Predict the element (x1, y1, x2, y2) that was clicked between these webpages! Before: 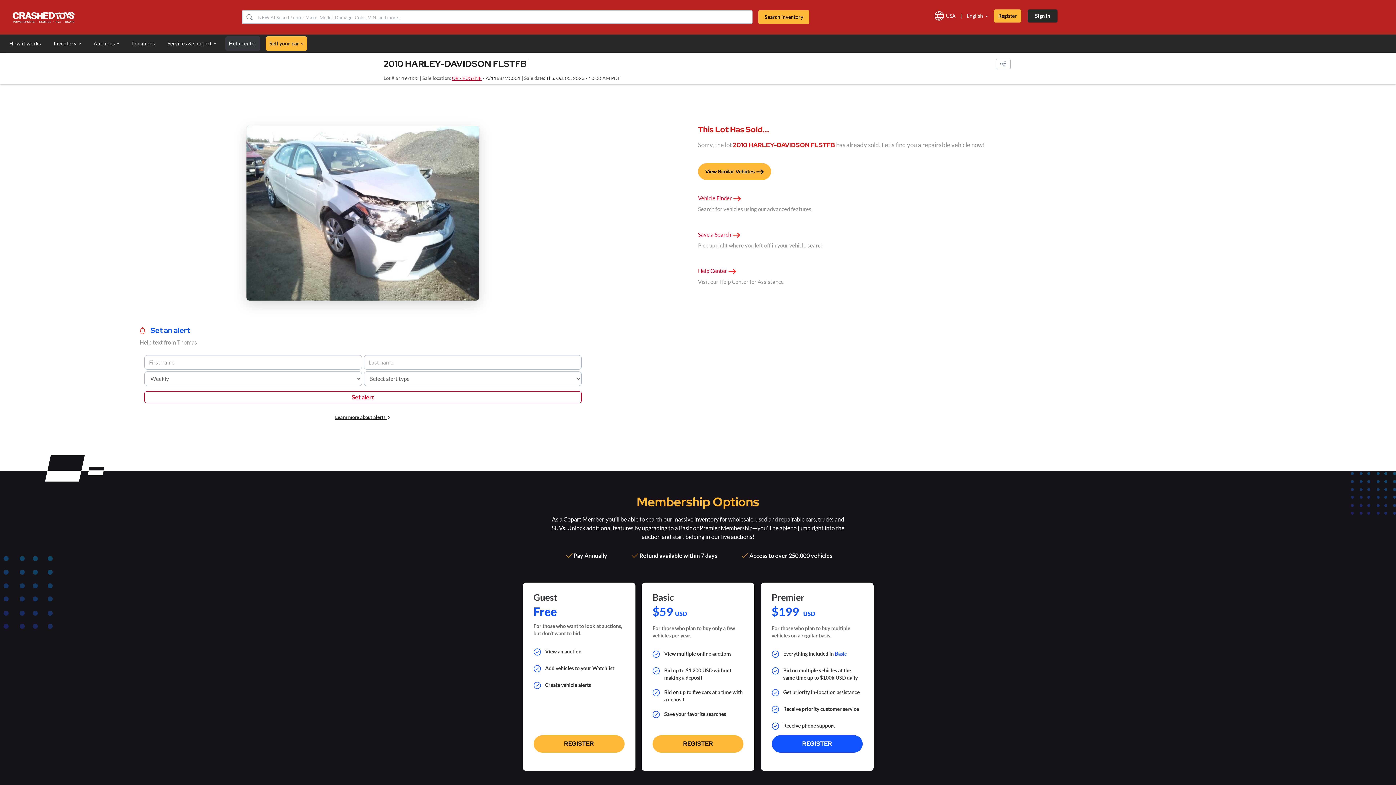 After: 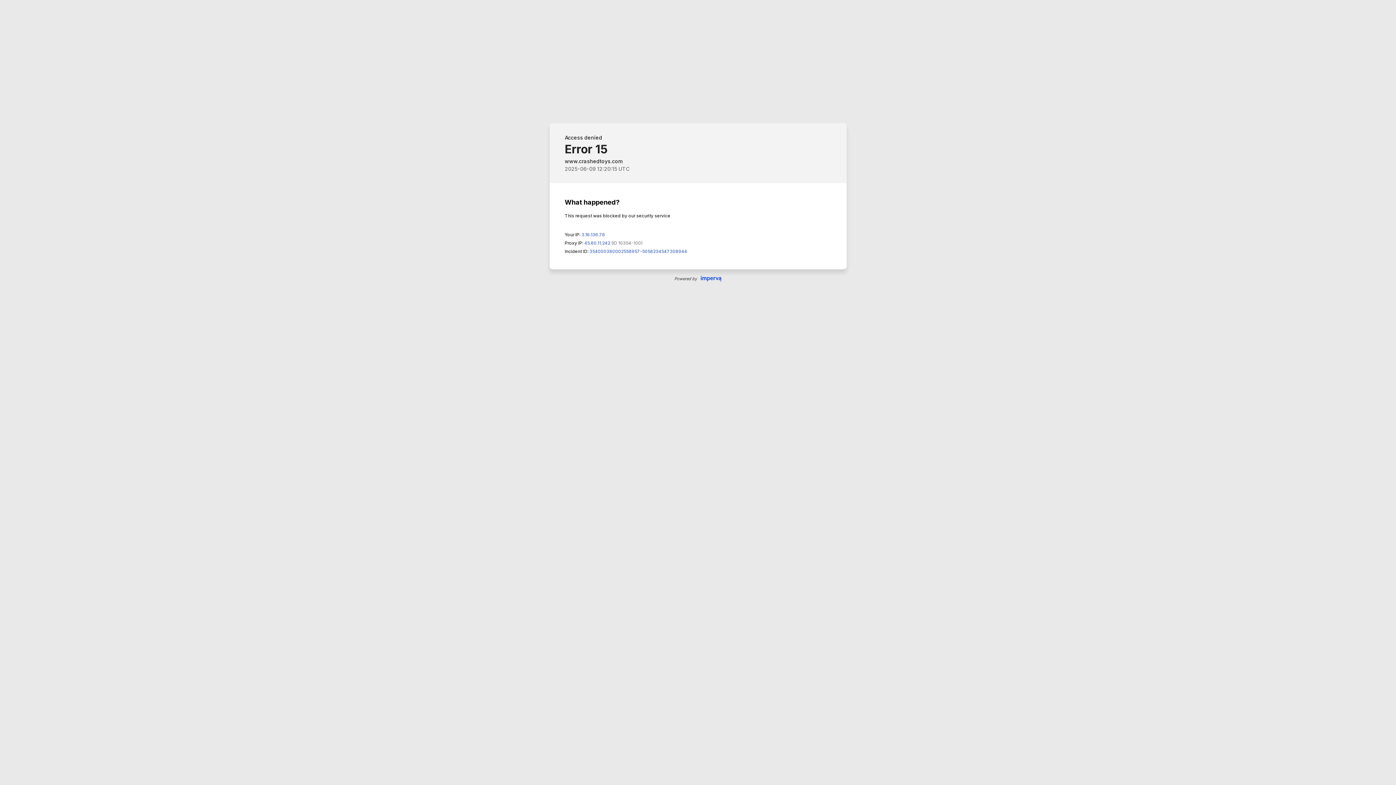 Action: bbox: (652, 735, 743, 753) label: REGISTER